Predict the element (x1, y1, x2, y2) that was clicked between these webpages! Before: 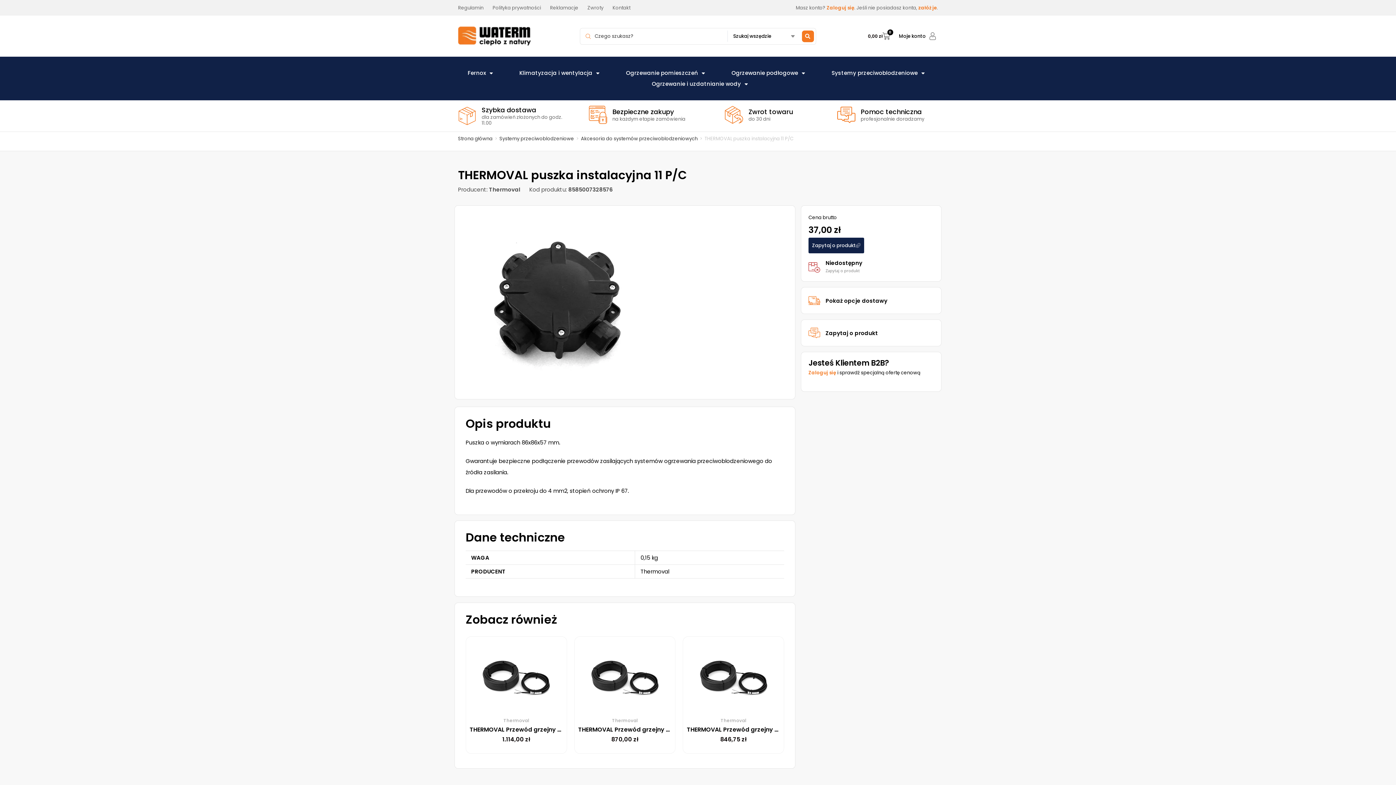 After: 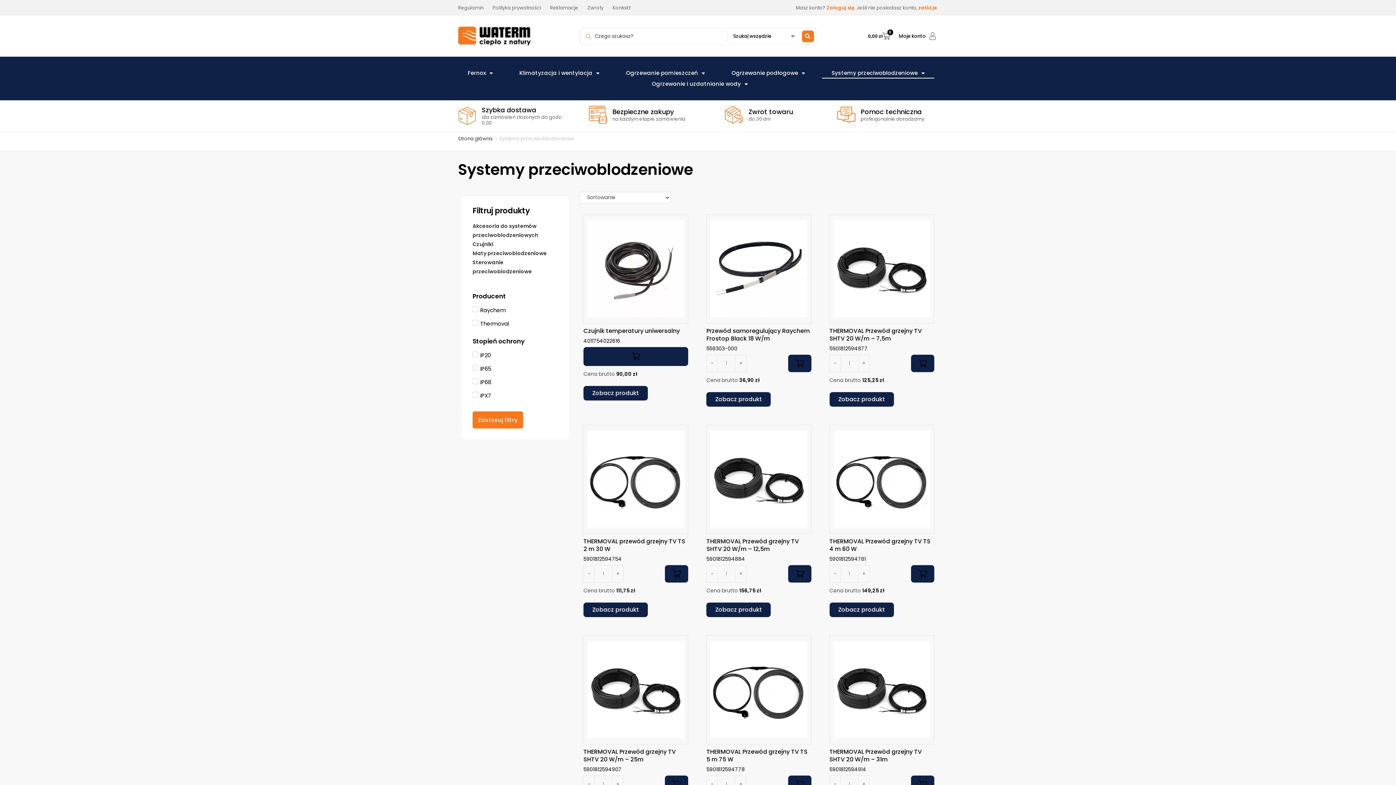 Action: bbox: (499, 135, 574, 142) label: Systemy przeciwoblodzeniowe